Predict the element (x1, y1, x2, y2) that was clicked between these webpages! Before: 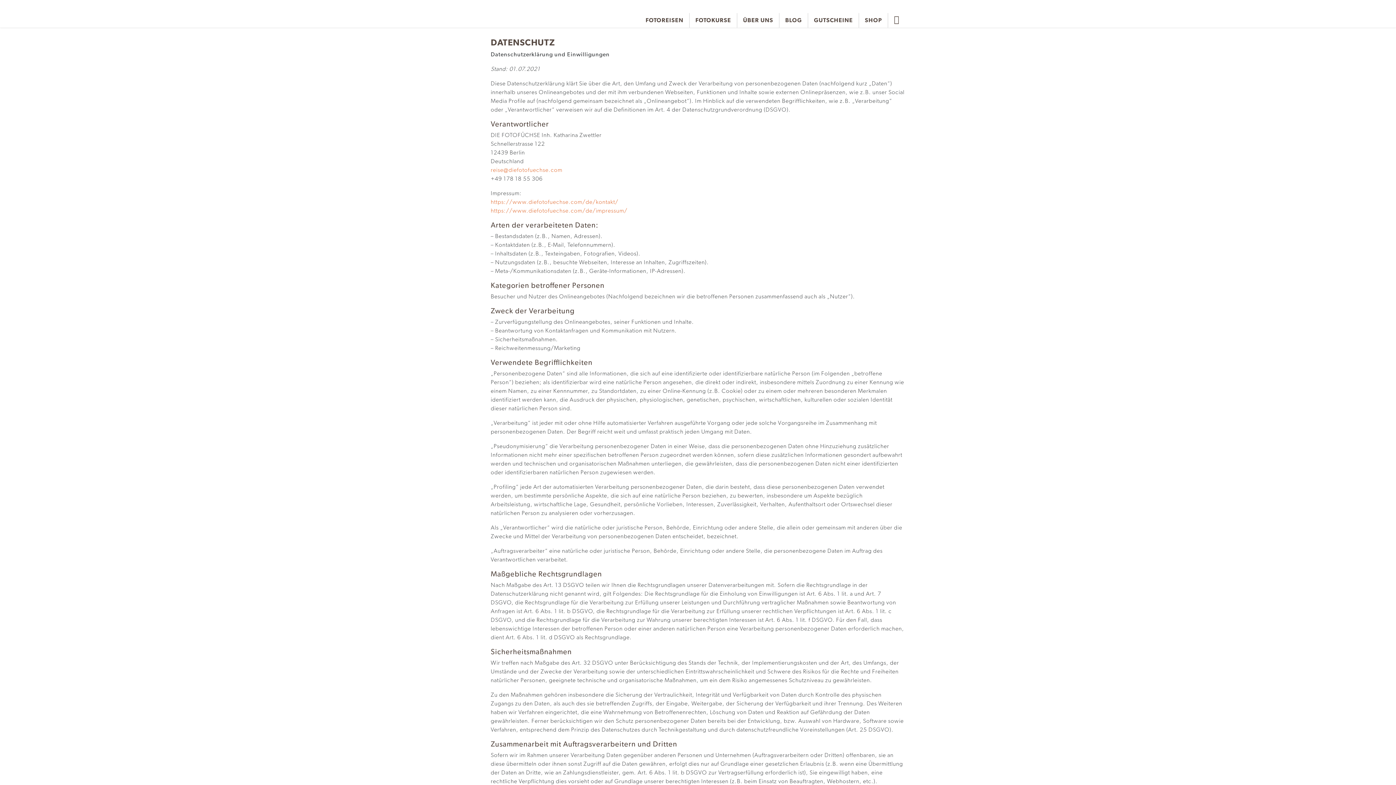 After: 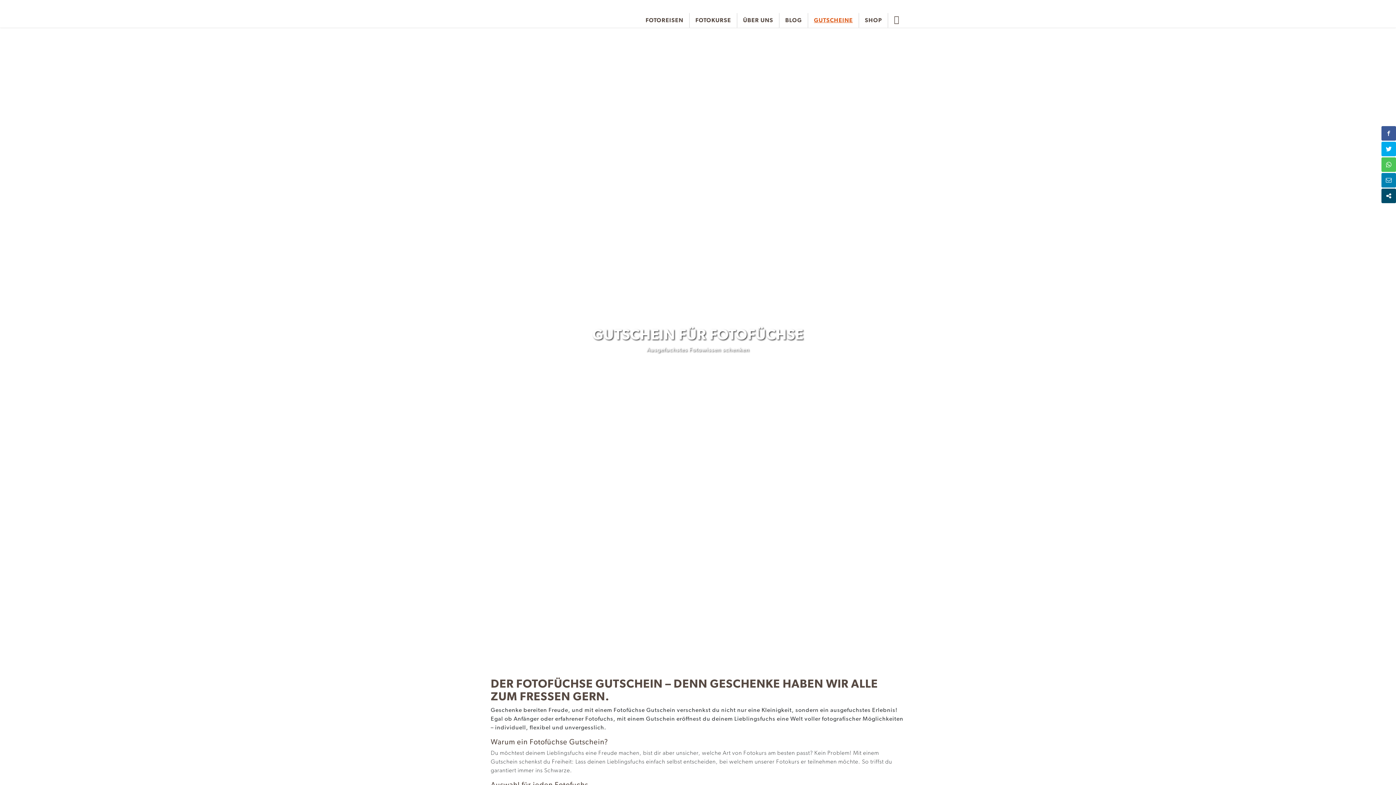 Action: bbox: (808, 13, 858, 27) label: GUTSCHEINE